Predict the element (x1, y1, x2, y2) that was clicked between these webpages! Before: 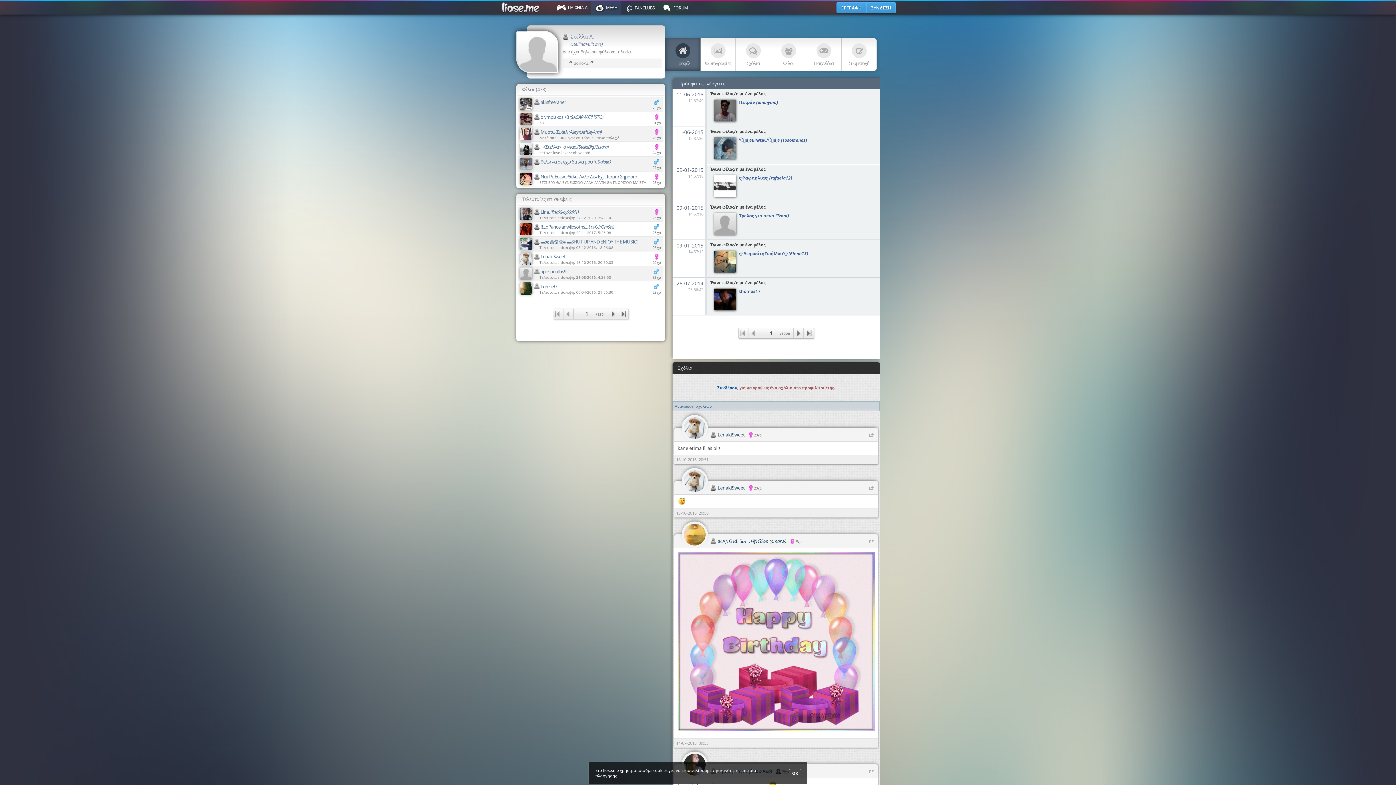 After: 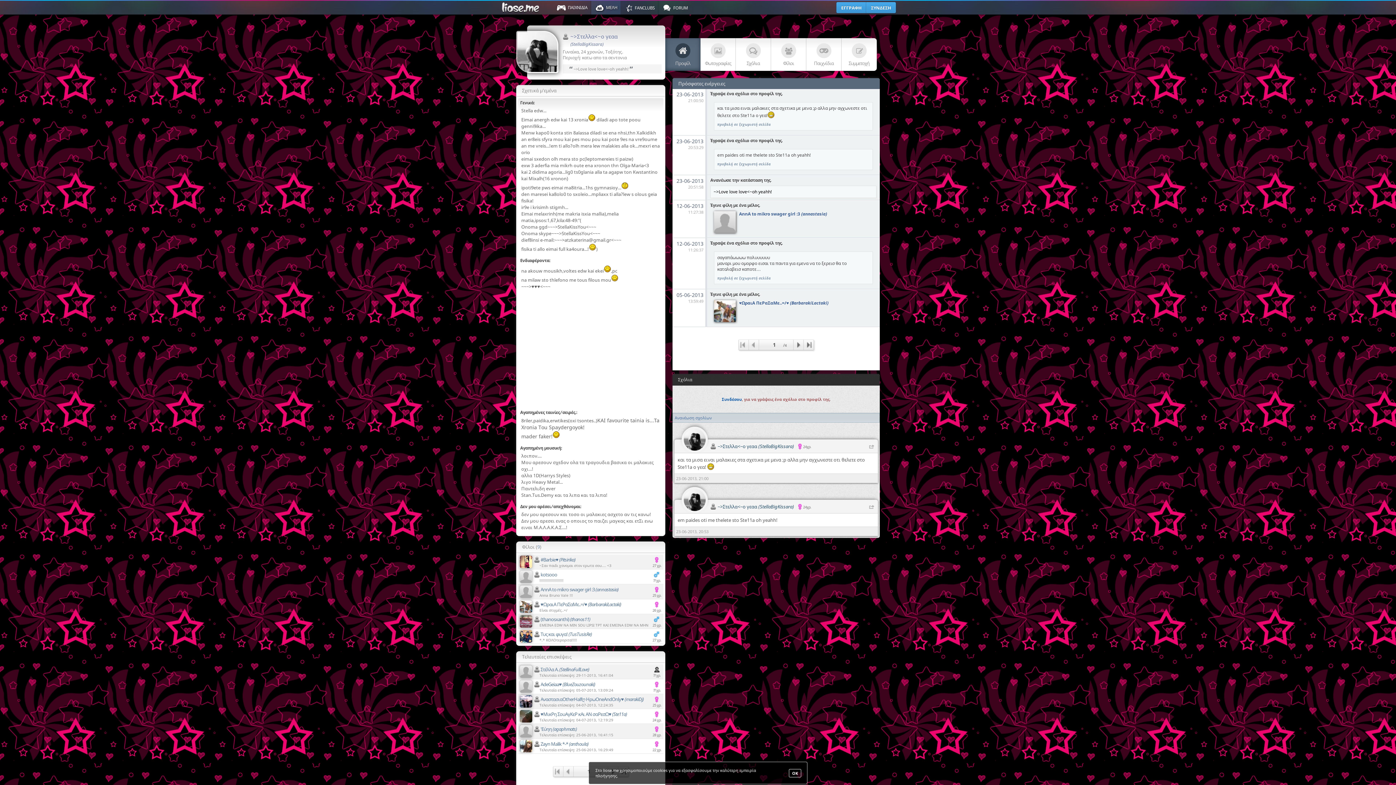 Action: bbox: (519, 142, 532, 155)